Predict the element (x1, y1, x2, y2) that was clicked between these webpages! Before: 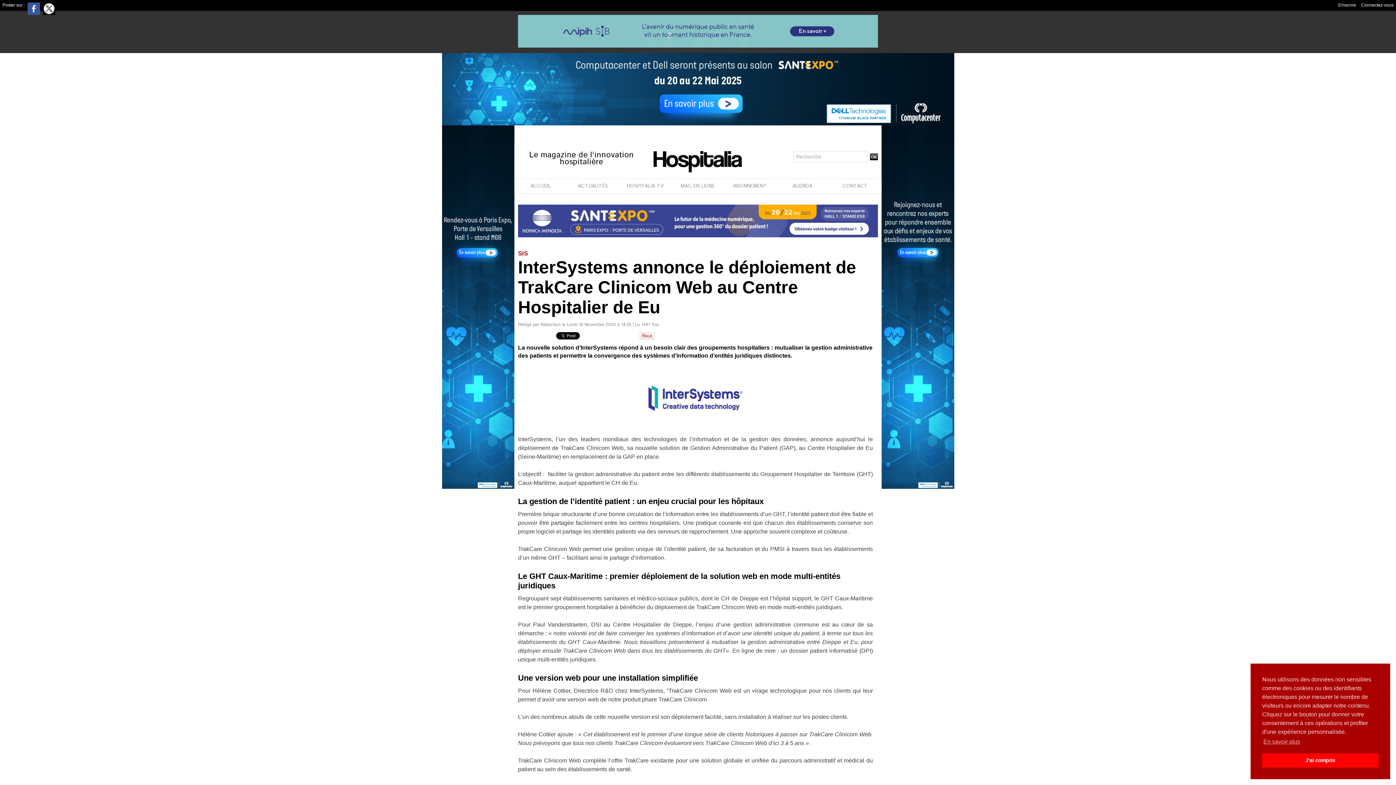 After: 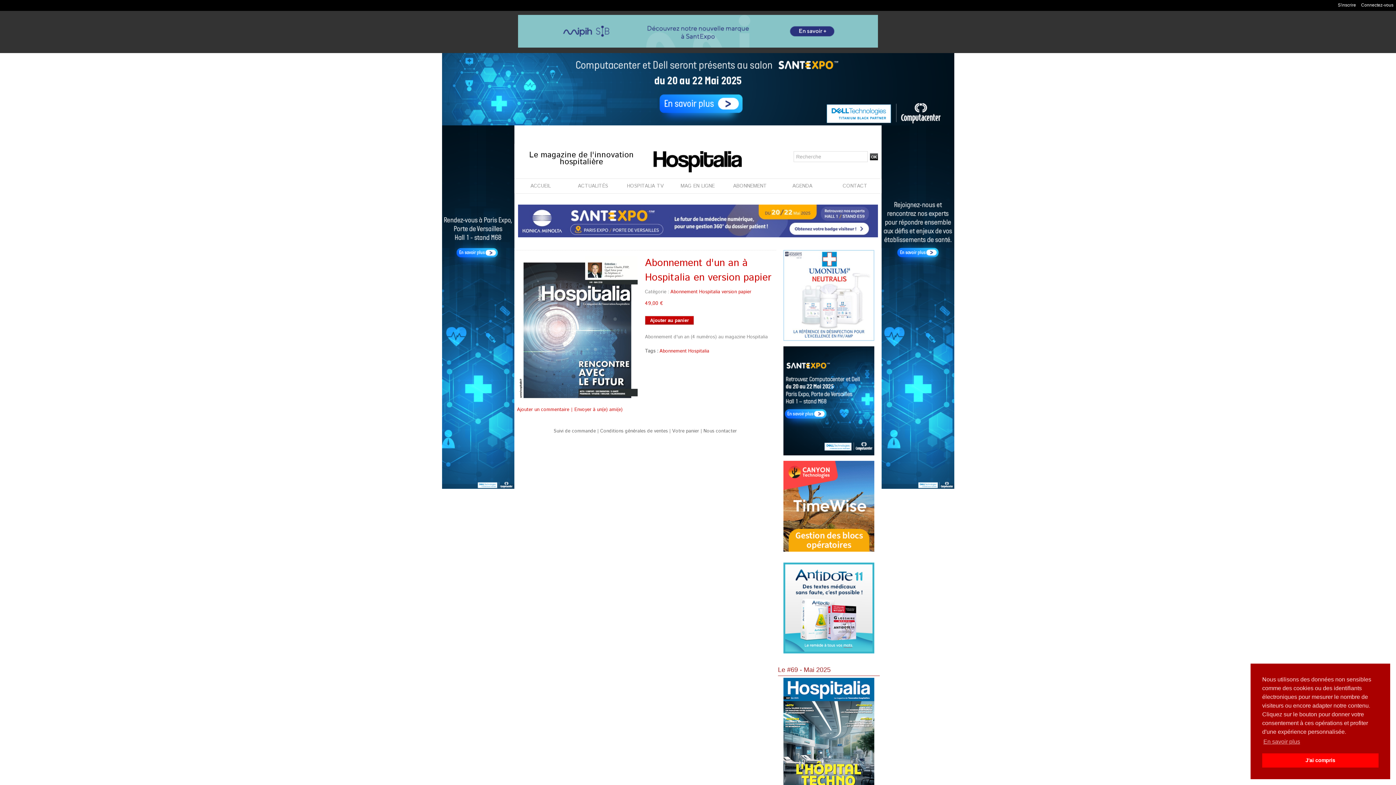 Action: label: ABONNEMENT bbox: (724, 178, 776, 193)